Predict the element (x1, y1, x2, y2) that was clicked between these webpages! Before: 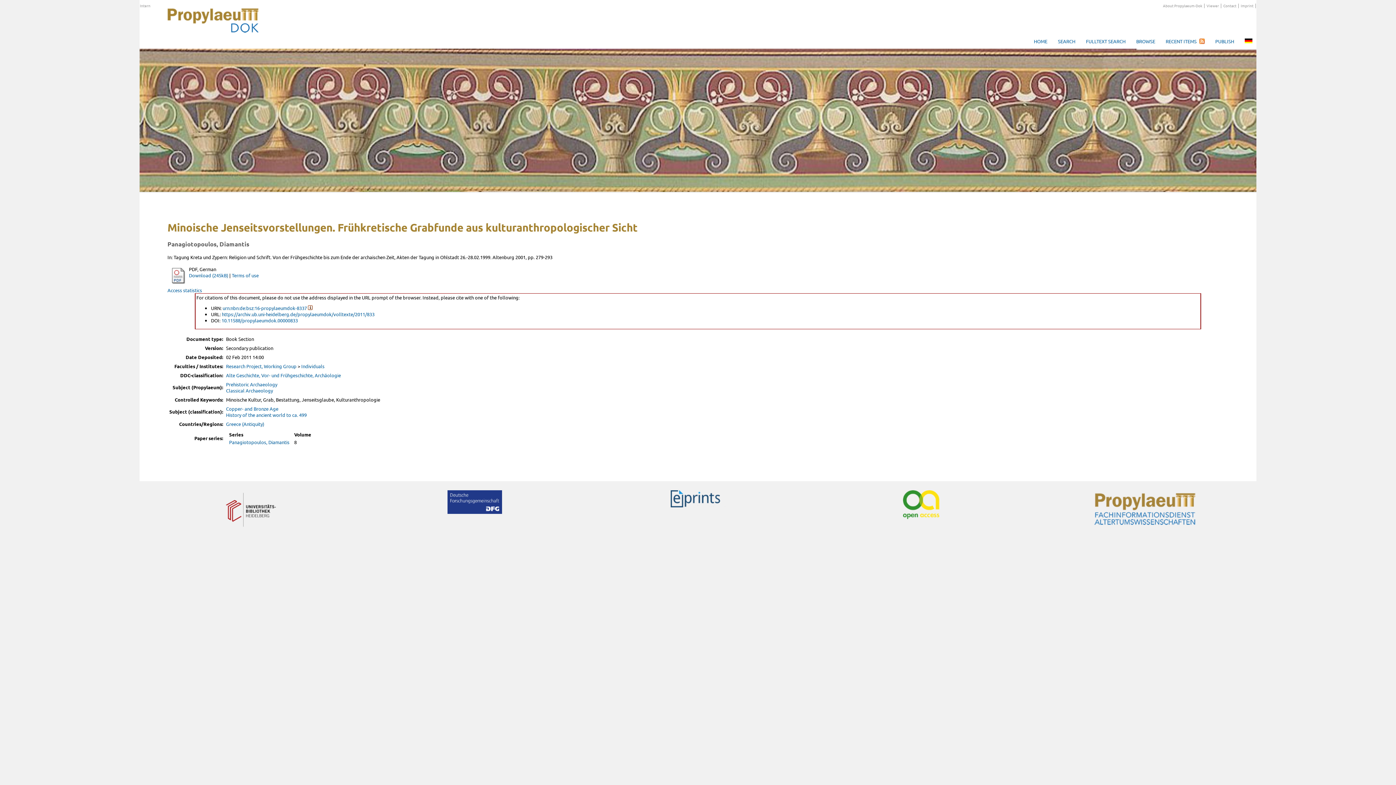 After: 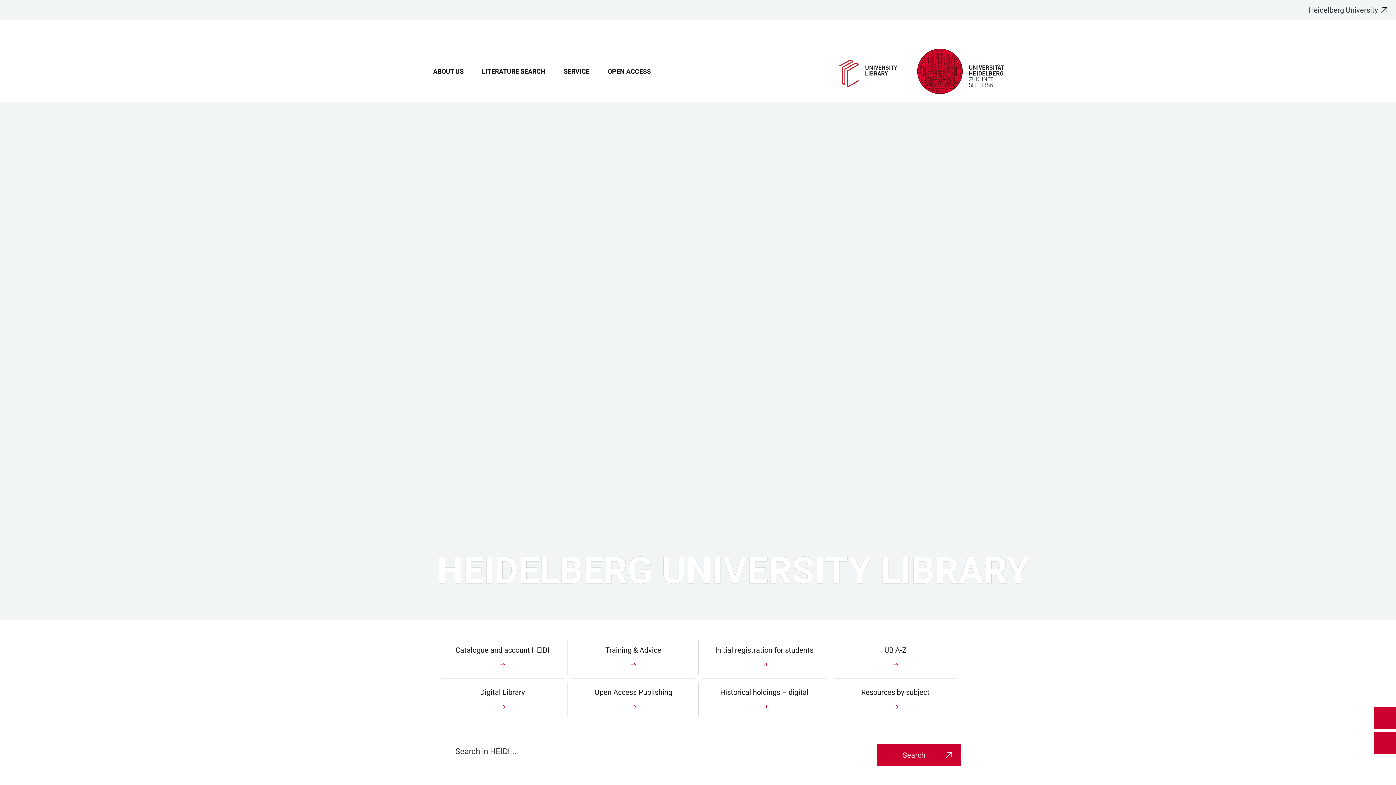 Action: bbox: (139, 490, 363, 528)